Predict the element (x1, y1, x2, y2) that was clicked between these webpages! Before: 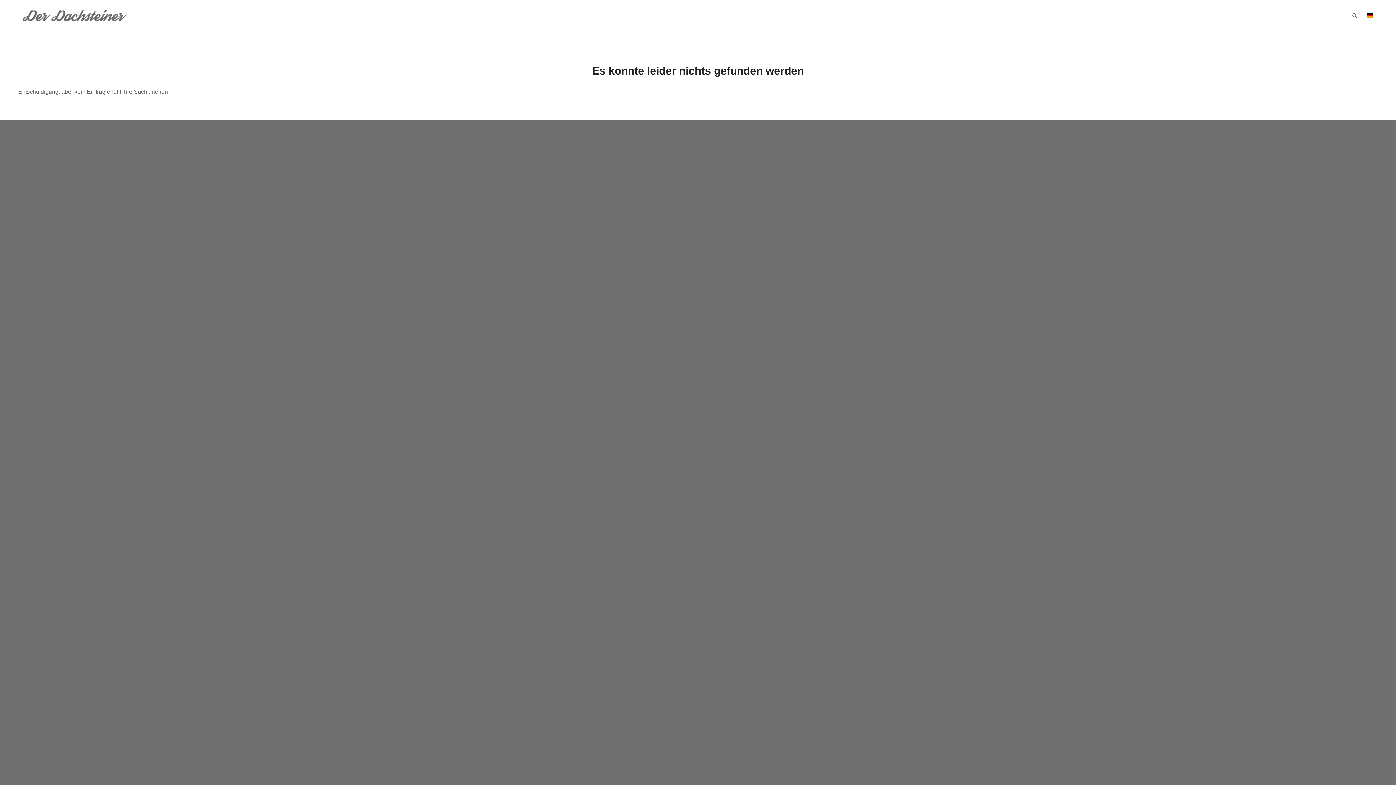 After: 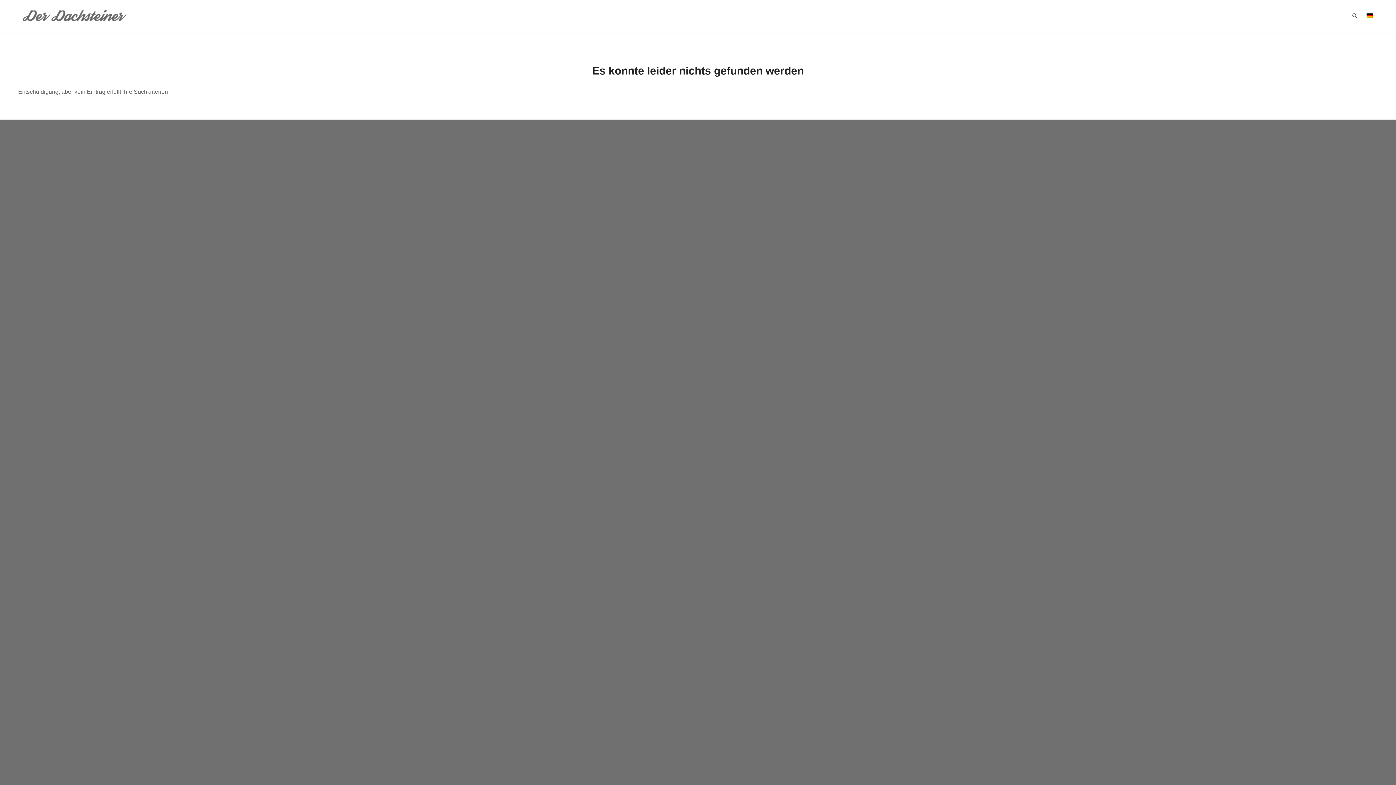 Action: bbox: (1362, 0, 1378, 32)